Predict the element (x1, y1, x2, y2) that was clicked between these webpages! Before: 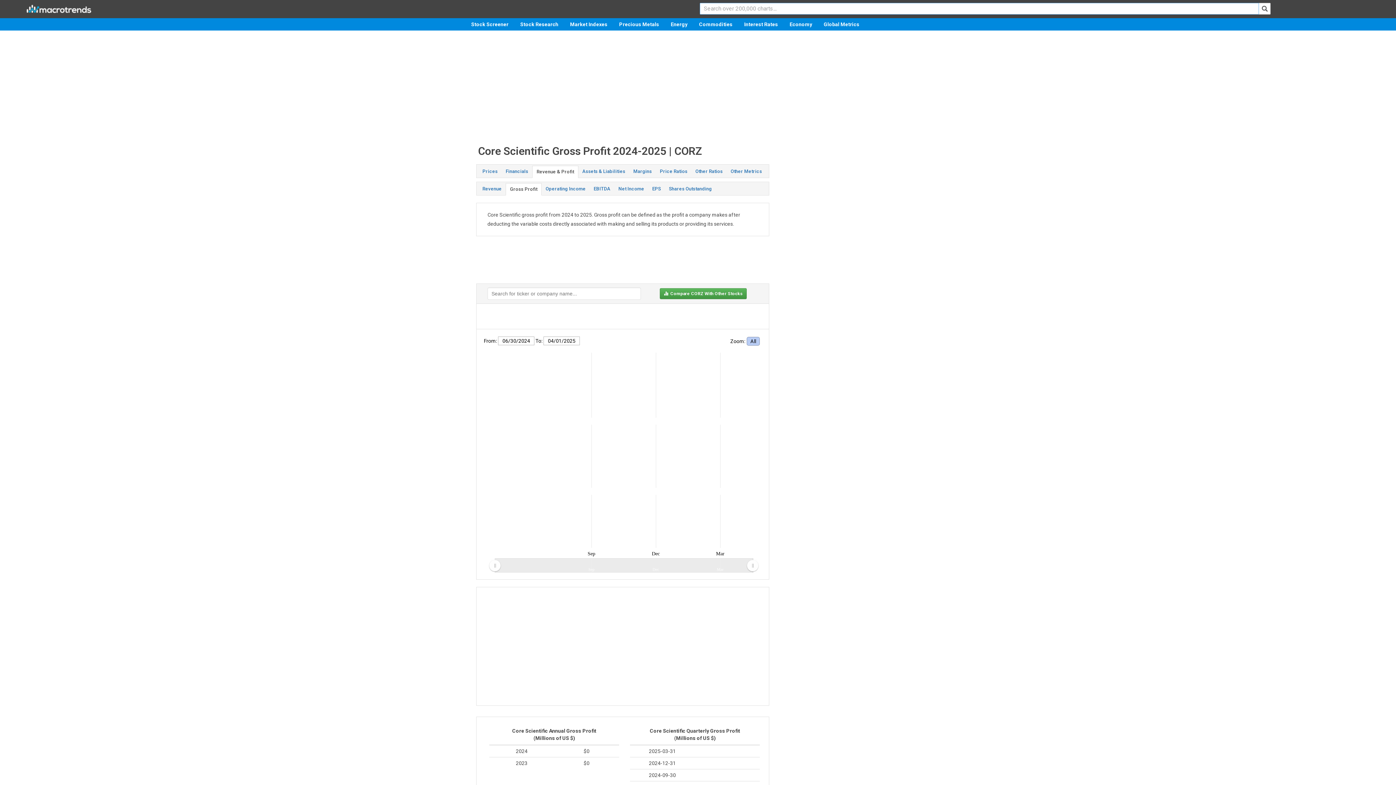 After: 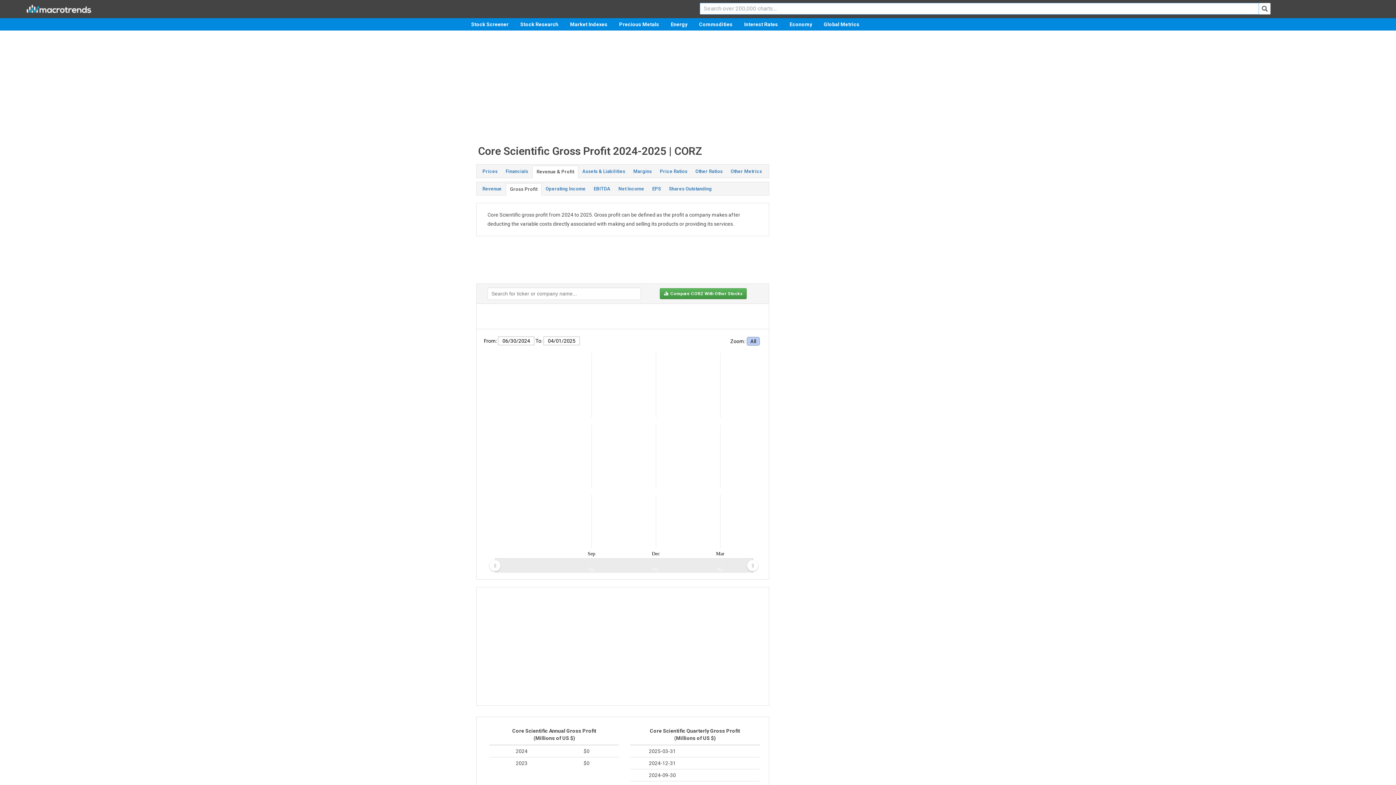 Action: label: Gross Profit bbox: (505, 183, 541, 195)